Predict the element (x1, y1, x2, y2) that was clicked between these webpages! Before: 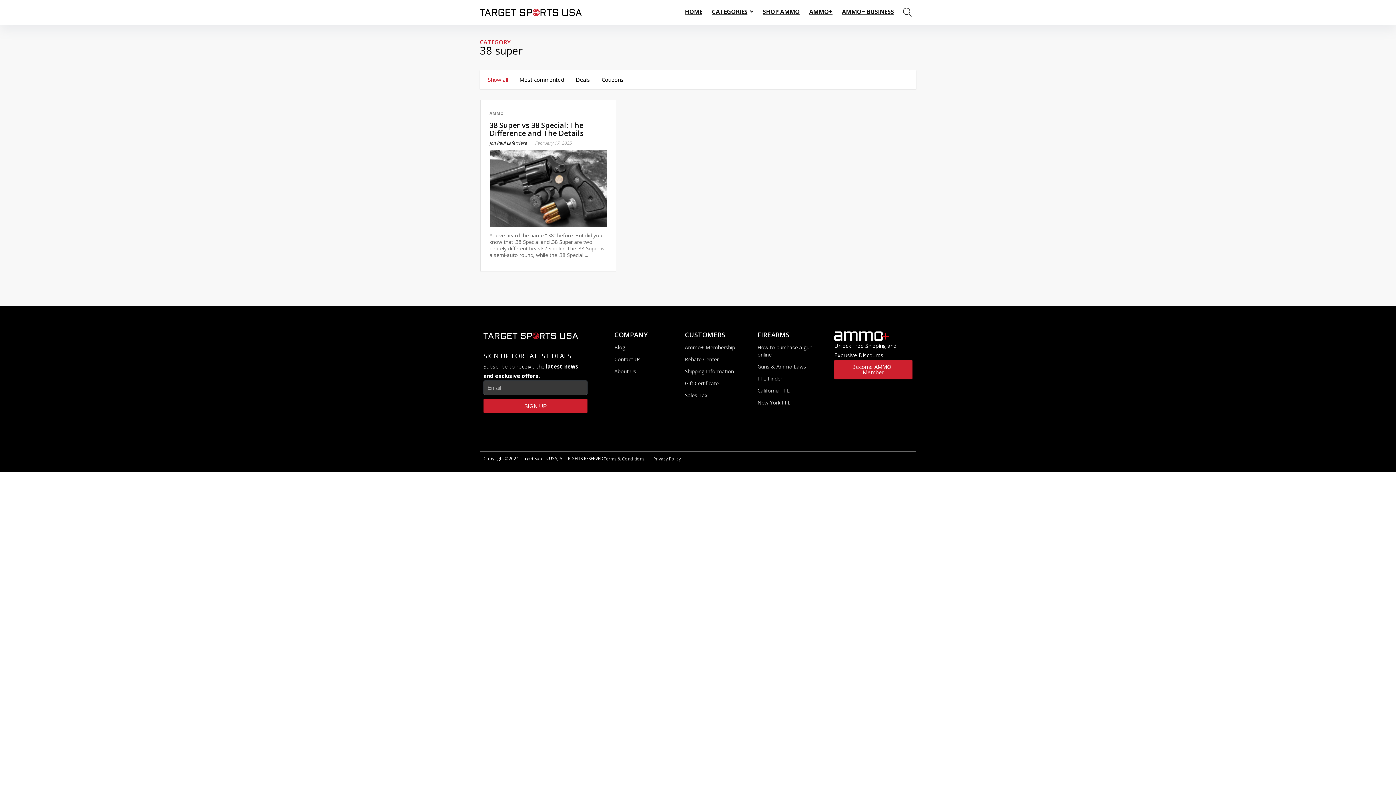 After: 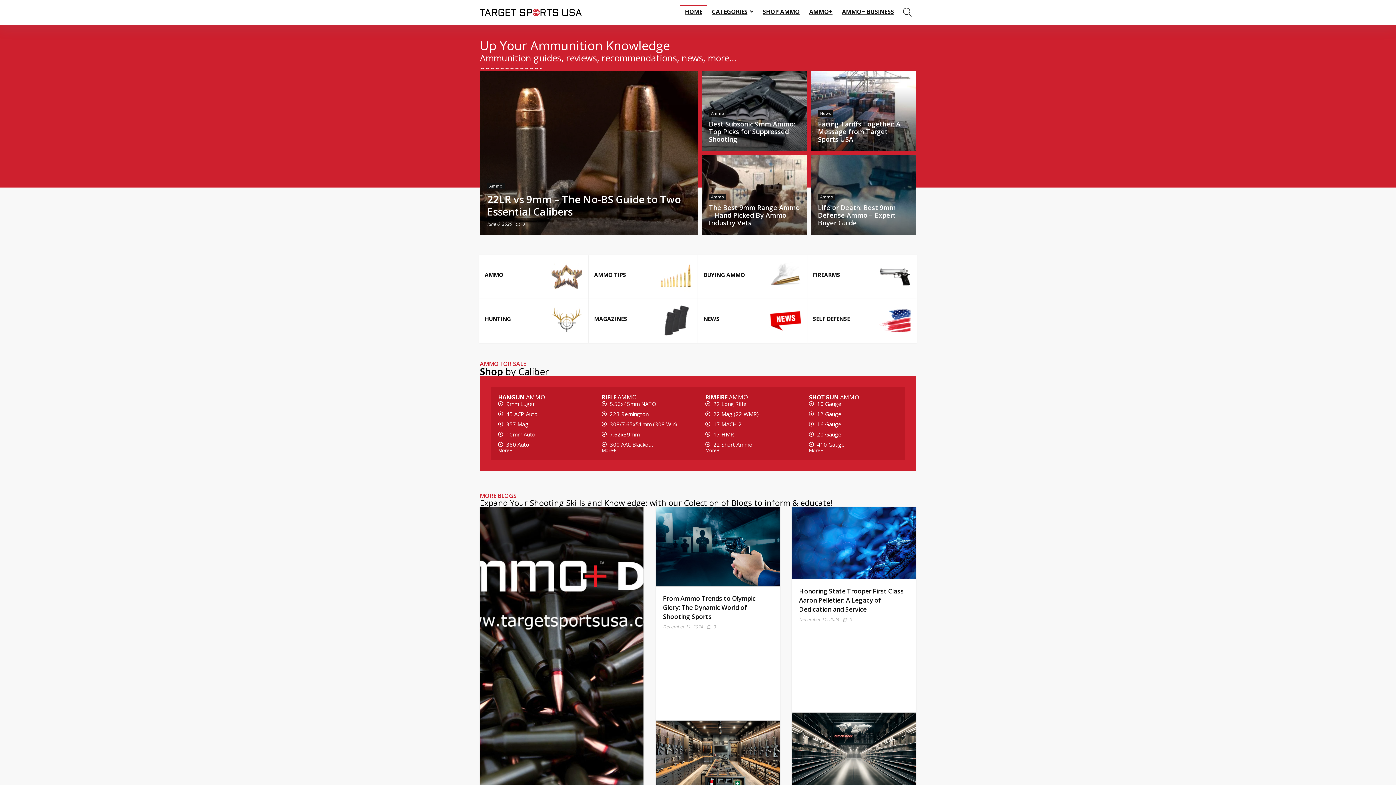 Action: label: HOME bbox: (680, 5, 707, 19)